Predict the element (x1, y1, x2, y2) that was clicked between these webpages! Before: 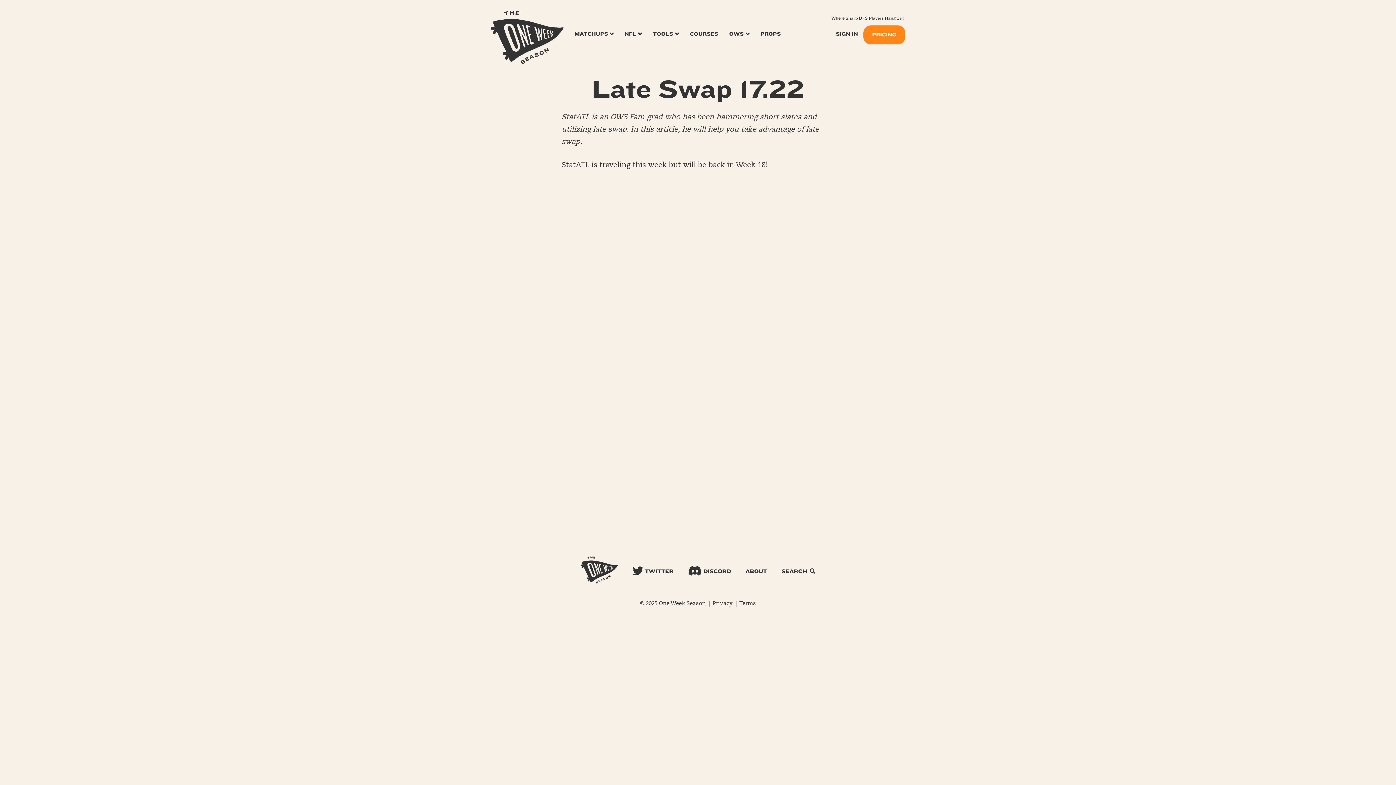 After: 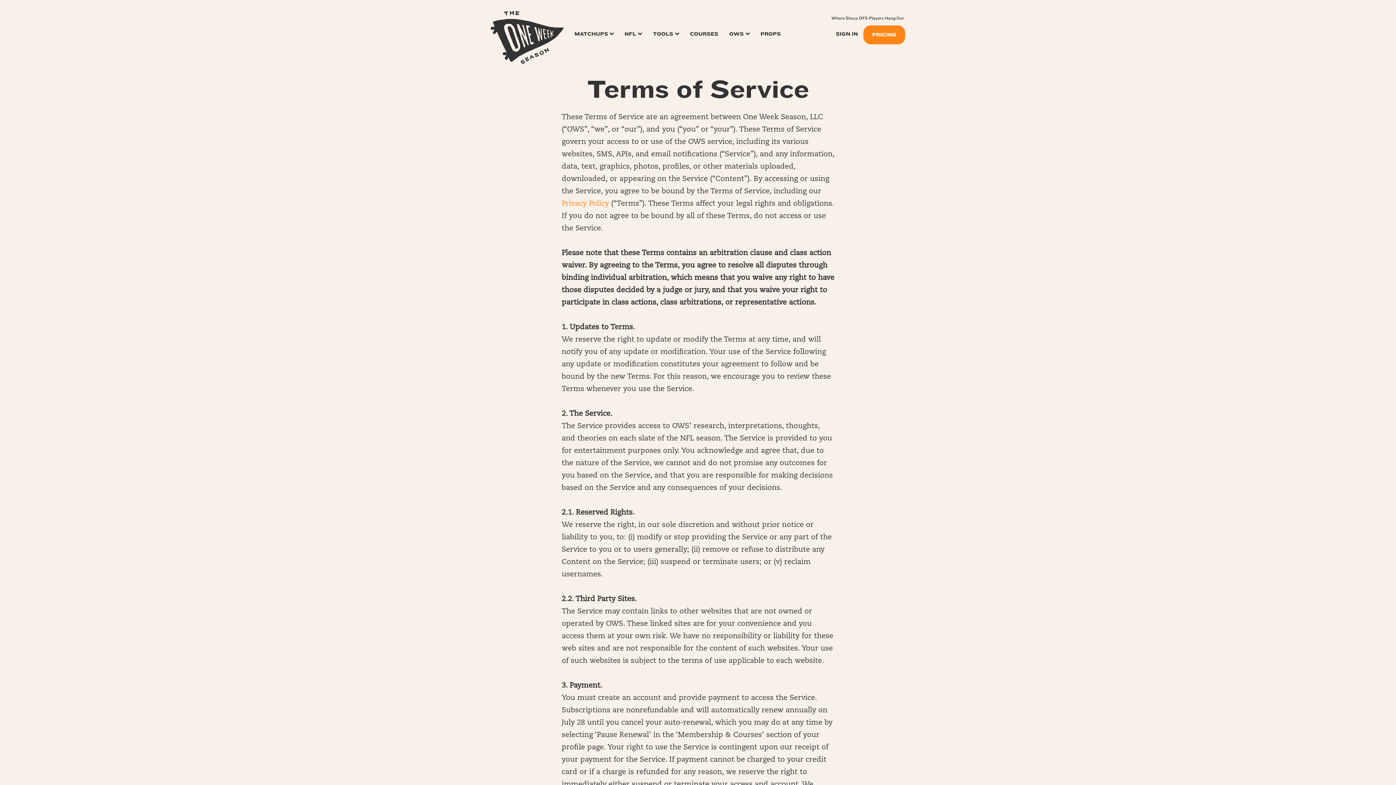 Action: label: Terms bbox: (739, 599, 756, 608)